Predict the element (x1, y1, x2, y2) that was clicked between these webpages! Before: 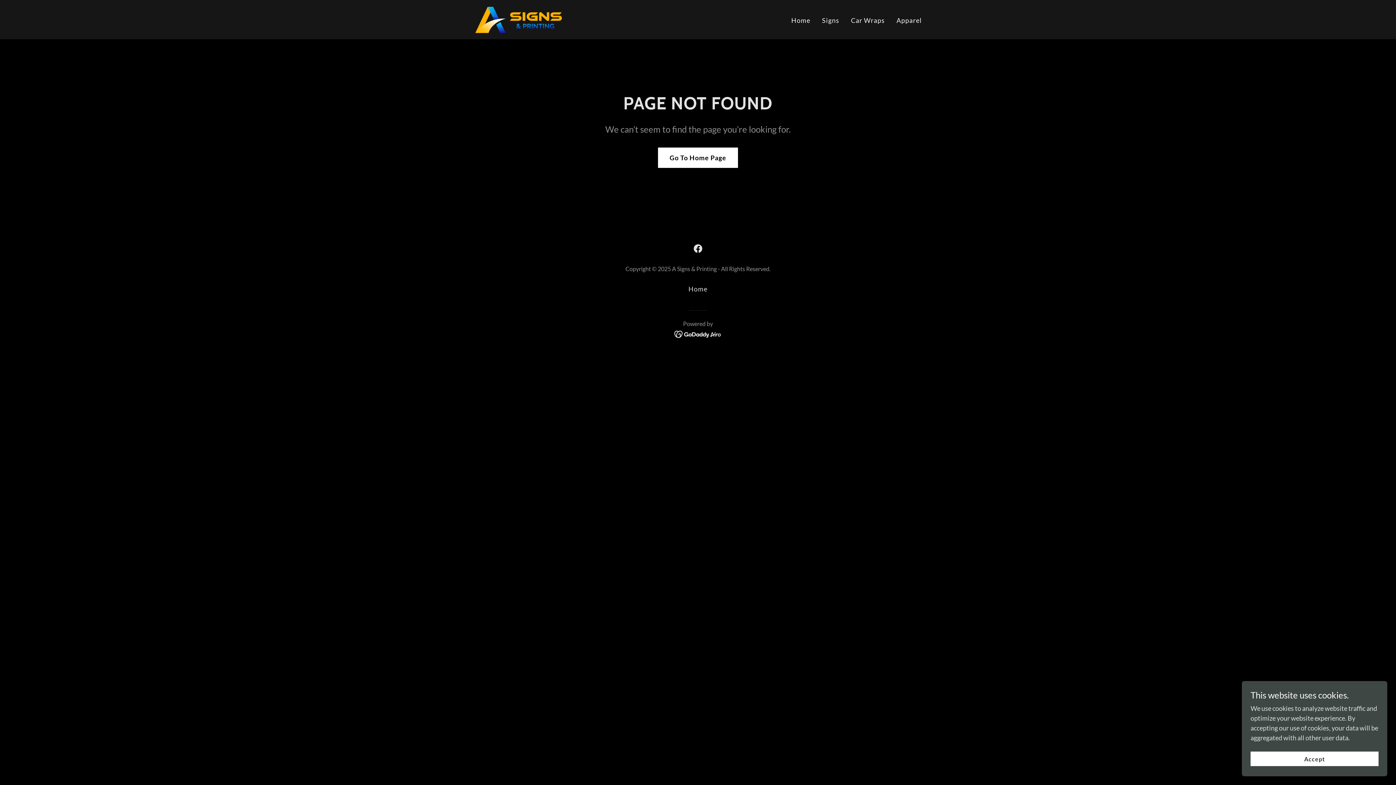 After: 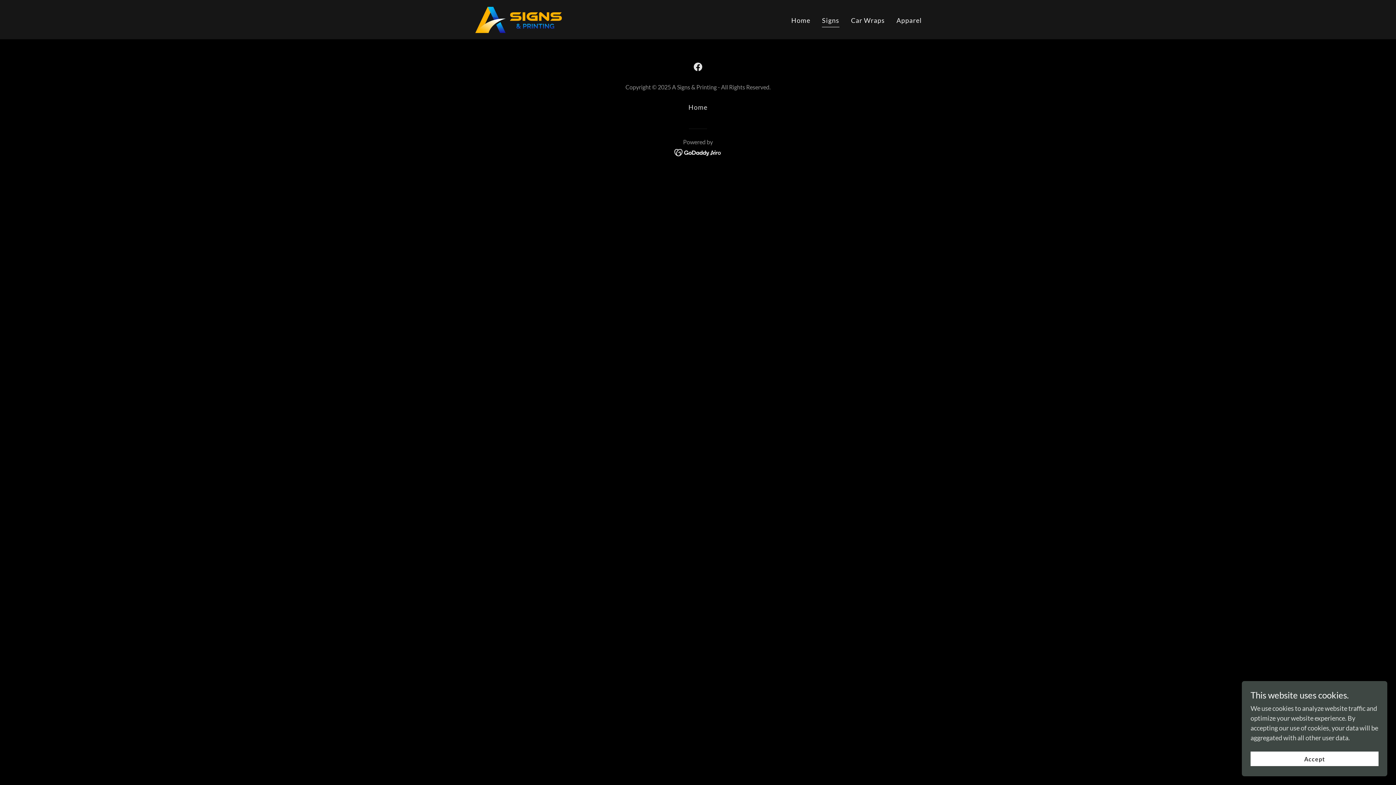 Action: bbox: (820, 13, 841, 27) label: Signs